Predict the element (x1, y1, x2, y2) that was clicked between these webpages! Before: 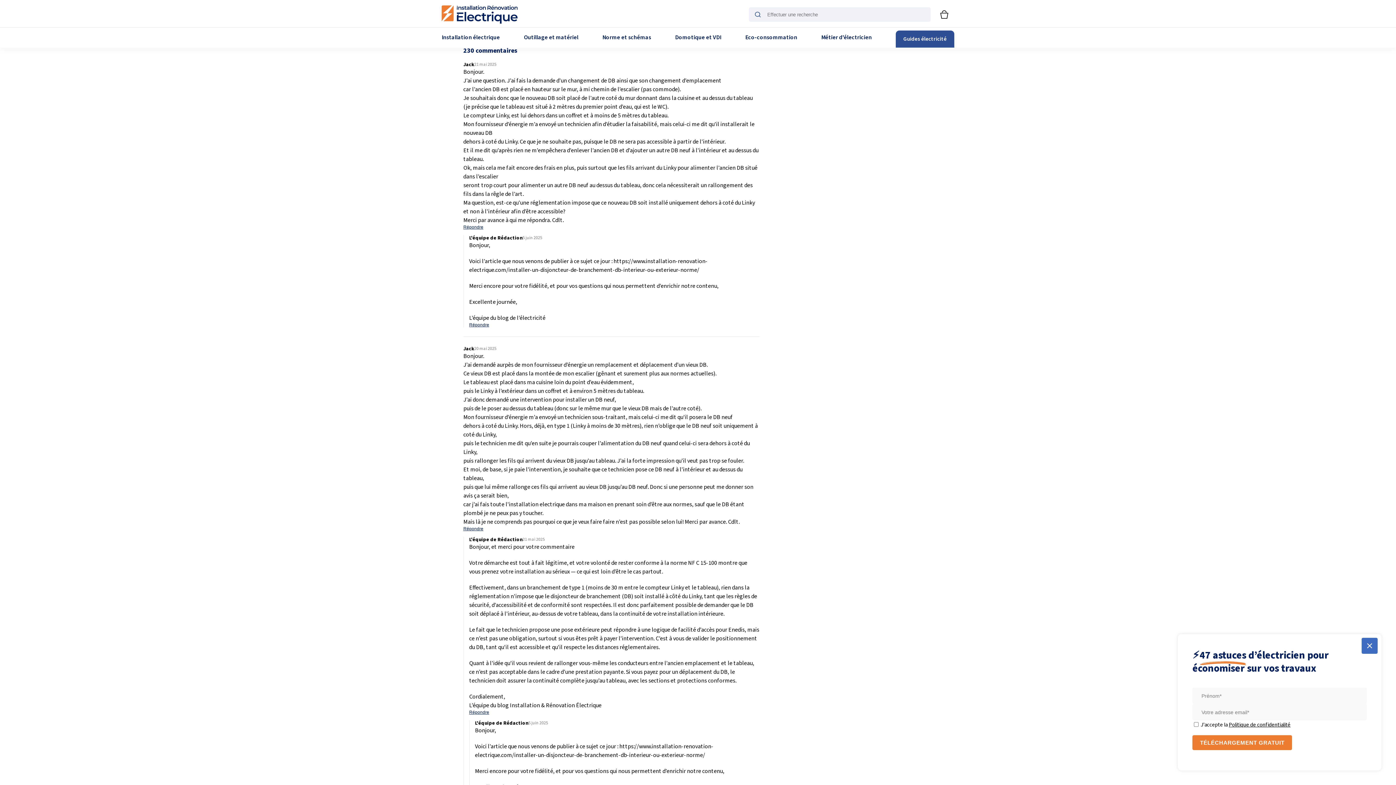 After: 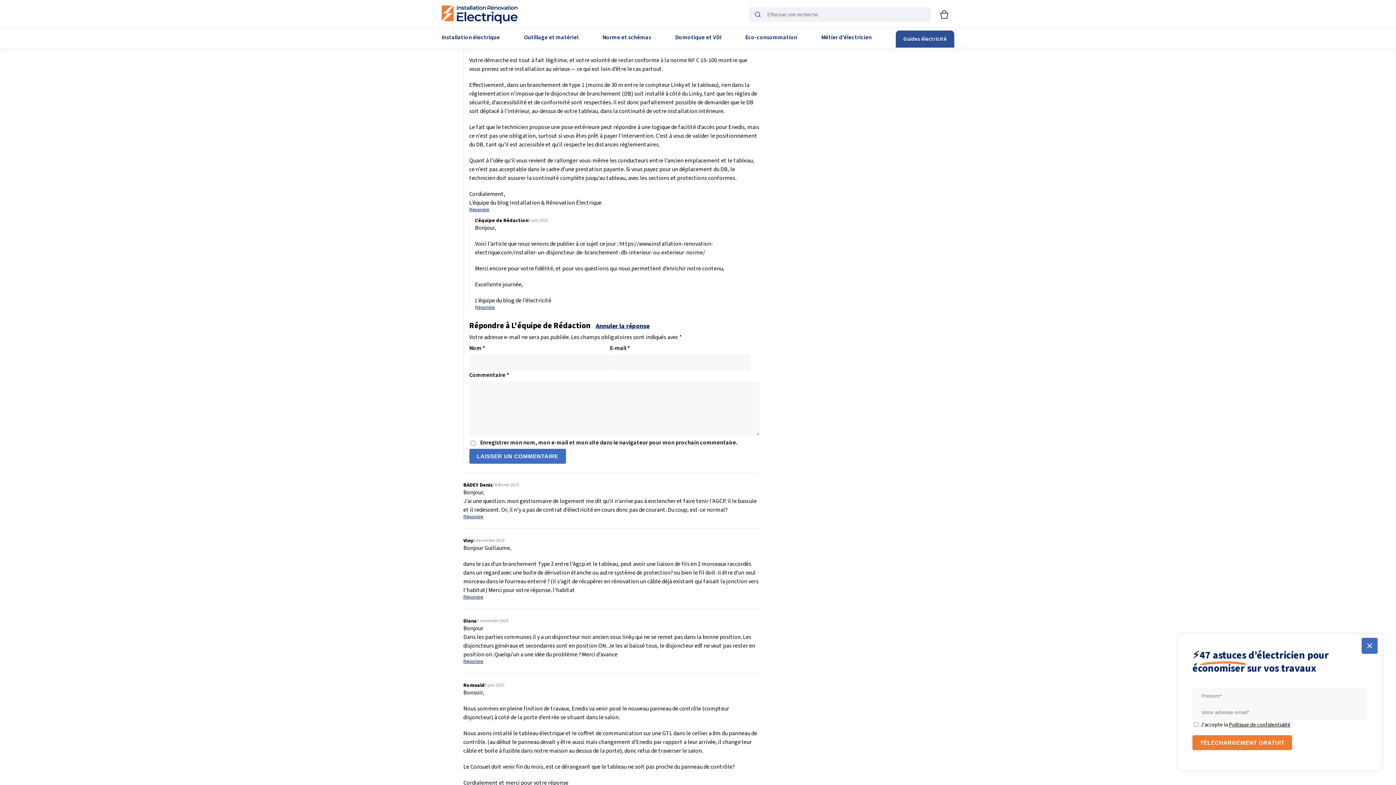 Action: bbox: (469, 710, 489, 715) label: Répondre à L'équipe de Rédaction